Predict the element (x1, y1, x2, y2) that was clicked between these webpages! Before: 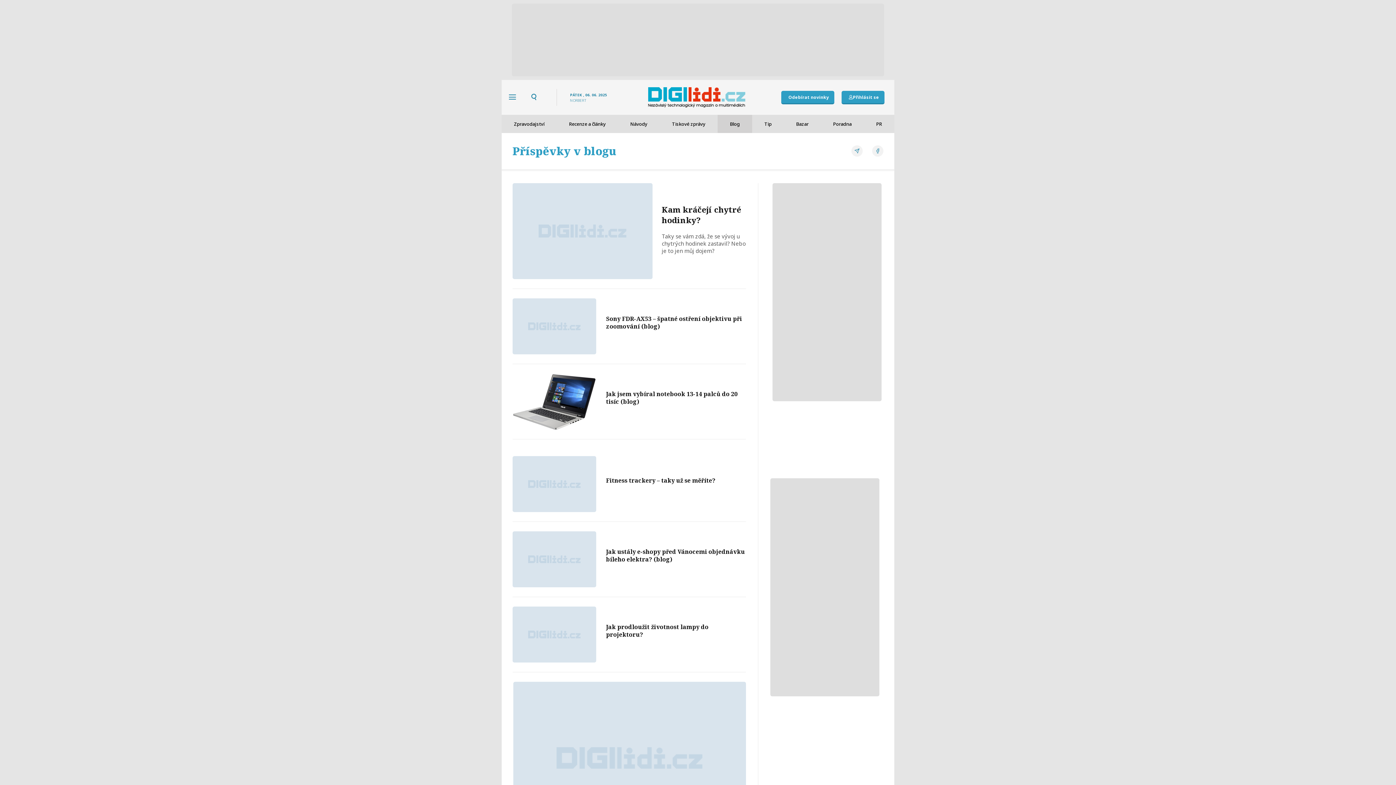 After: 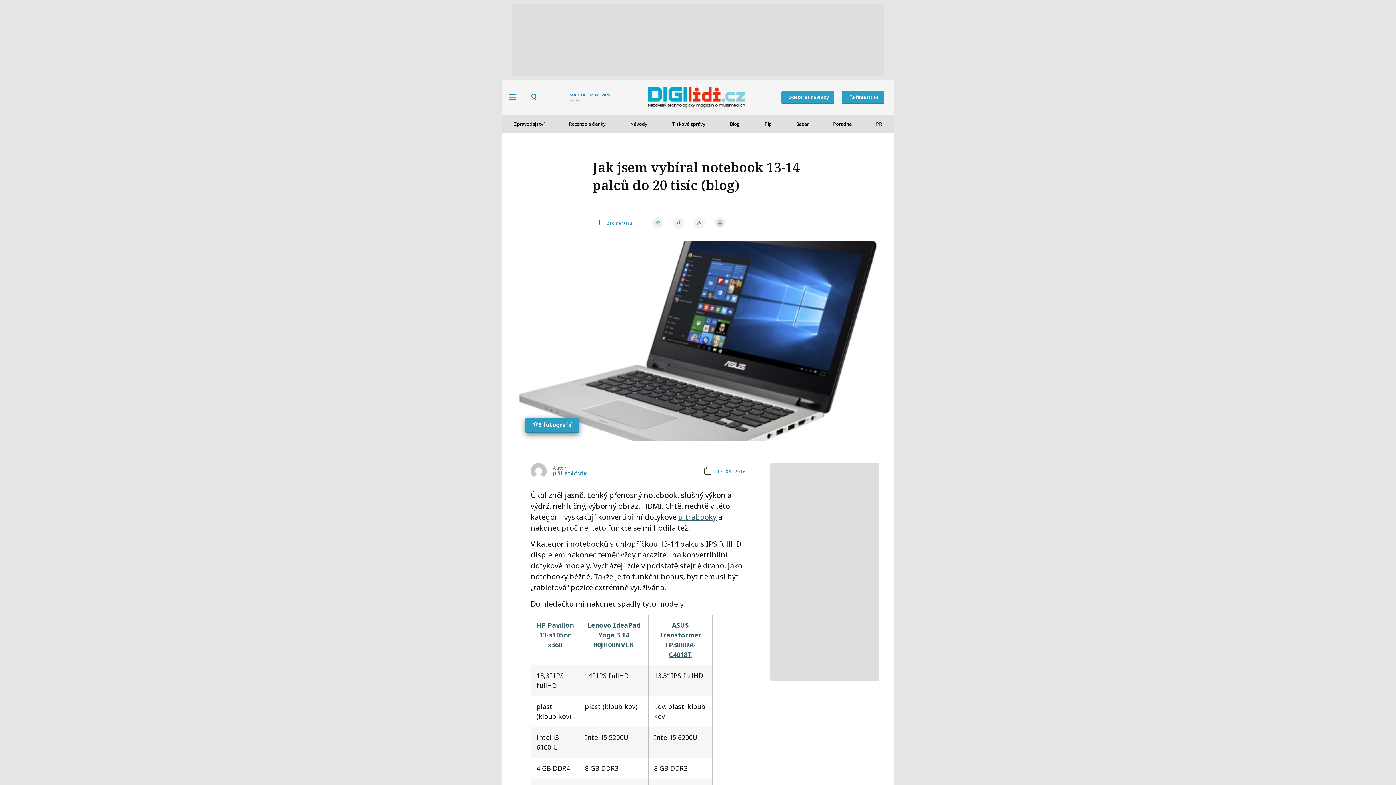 Action: label: Jak jsem vybíral notebook 13-14 palců do 20 tisíc (blog) bbox: (606, 390, 737, 405)